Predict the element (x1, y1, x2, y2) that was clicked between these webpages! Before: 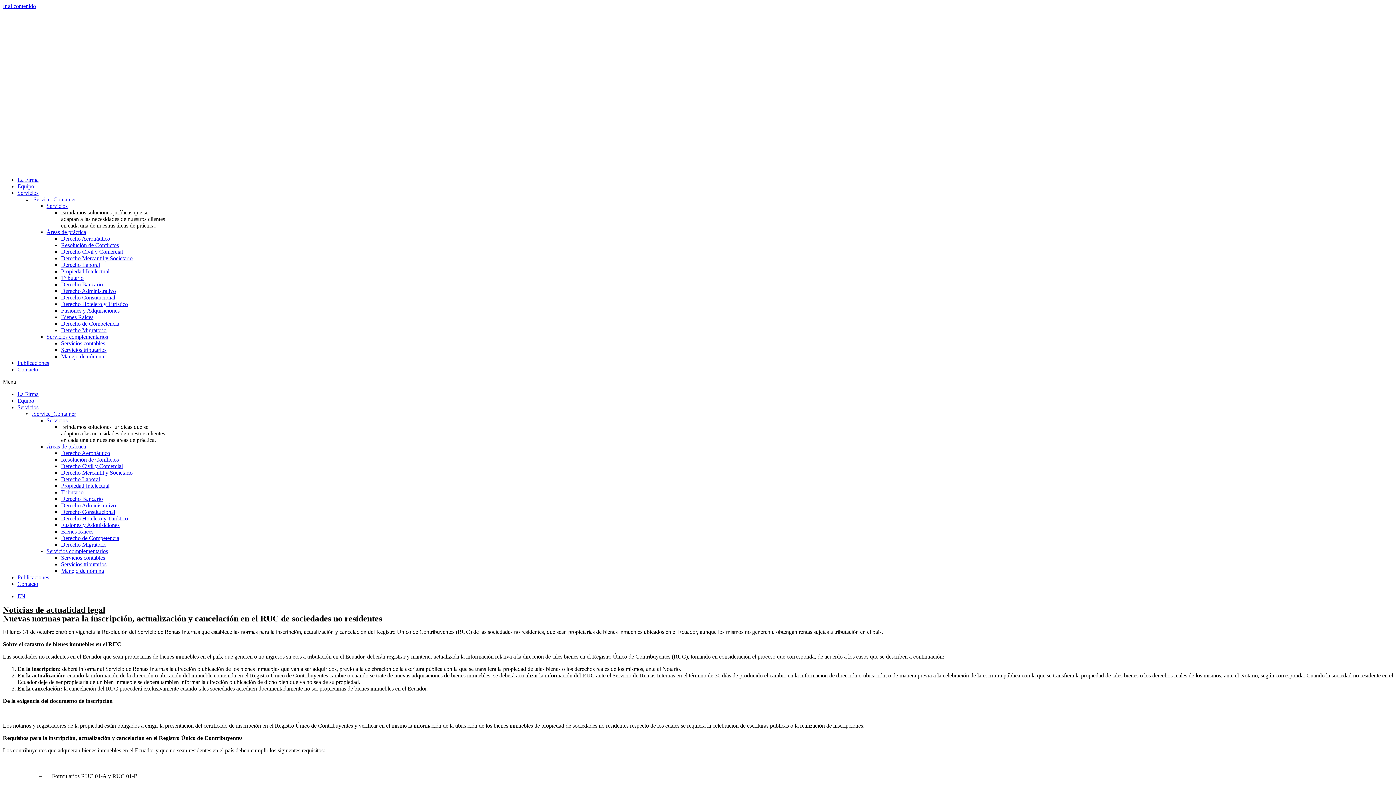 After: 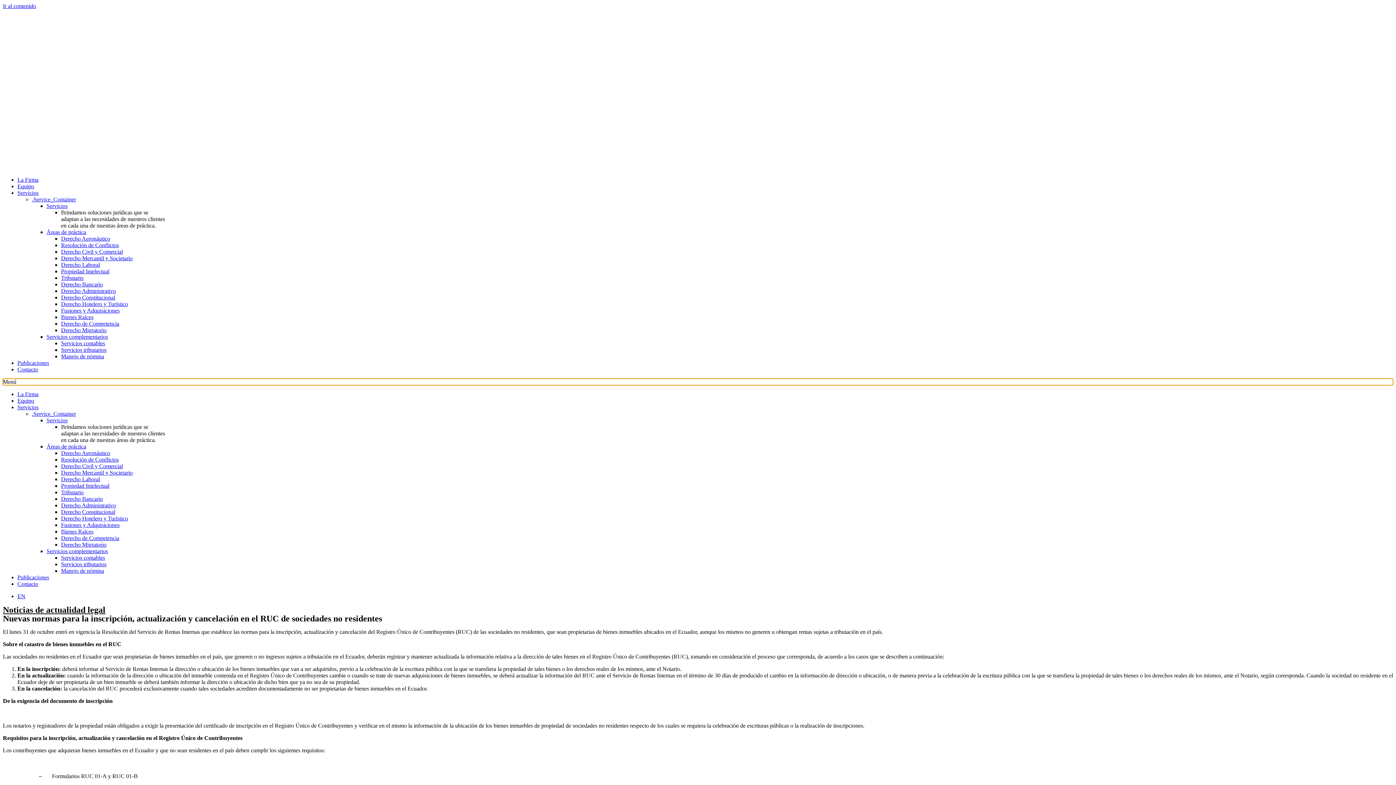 Action: label: Alternar menú bbox: (2, 378, 1393, 385)